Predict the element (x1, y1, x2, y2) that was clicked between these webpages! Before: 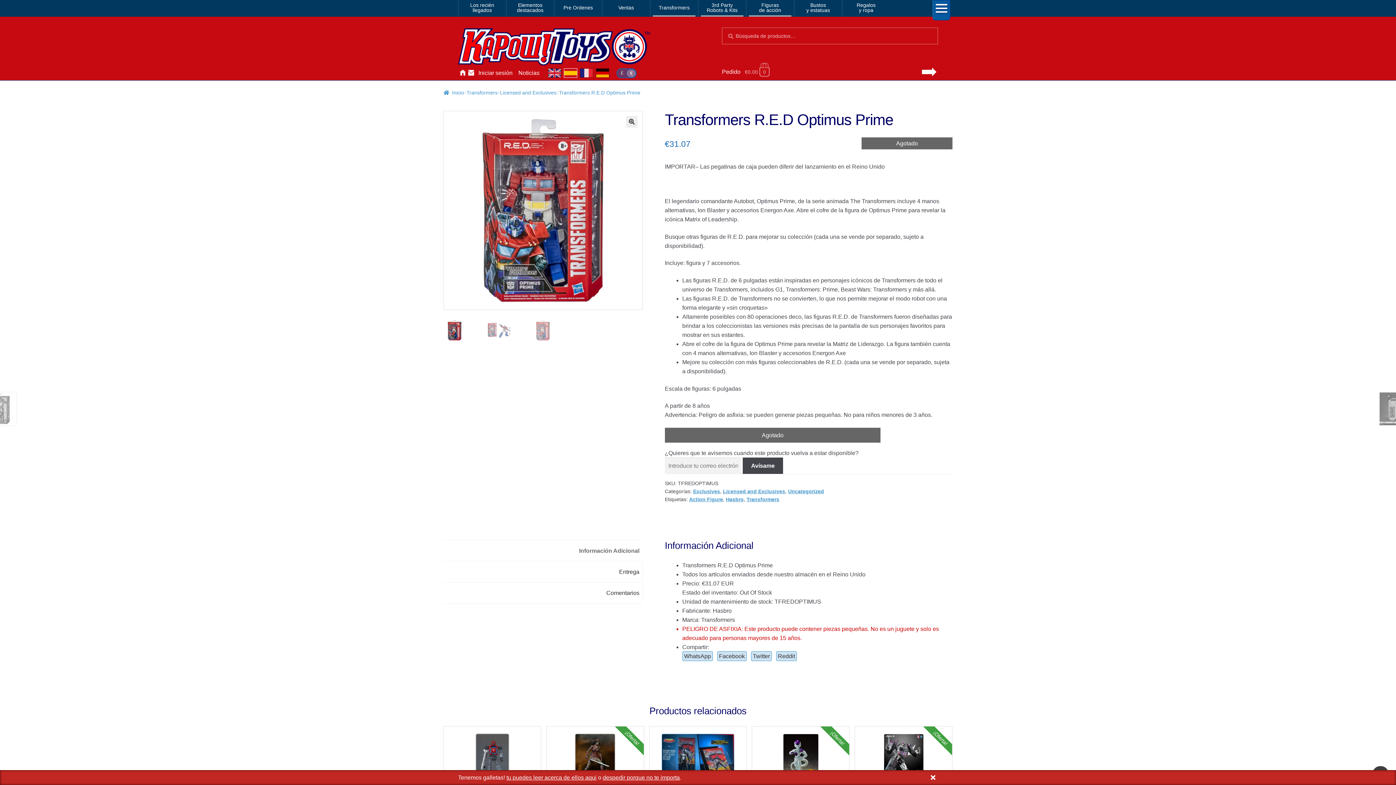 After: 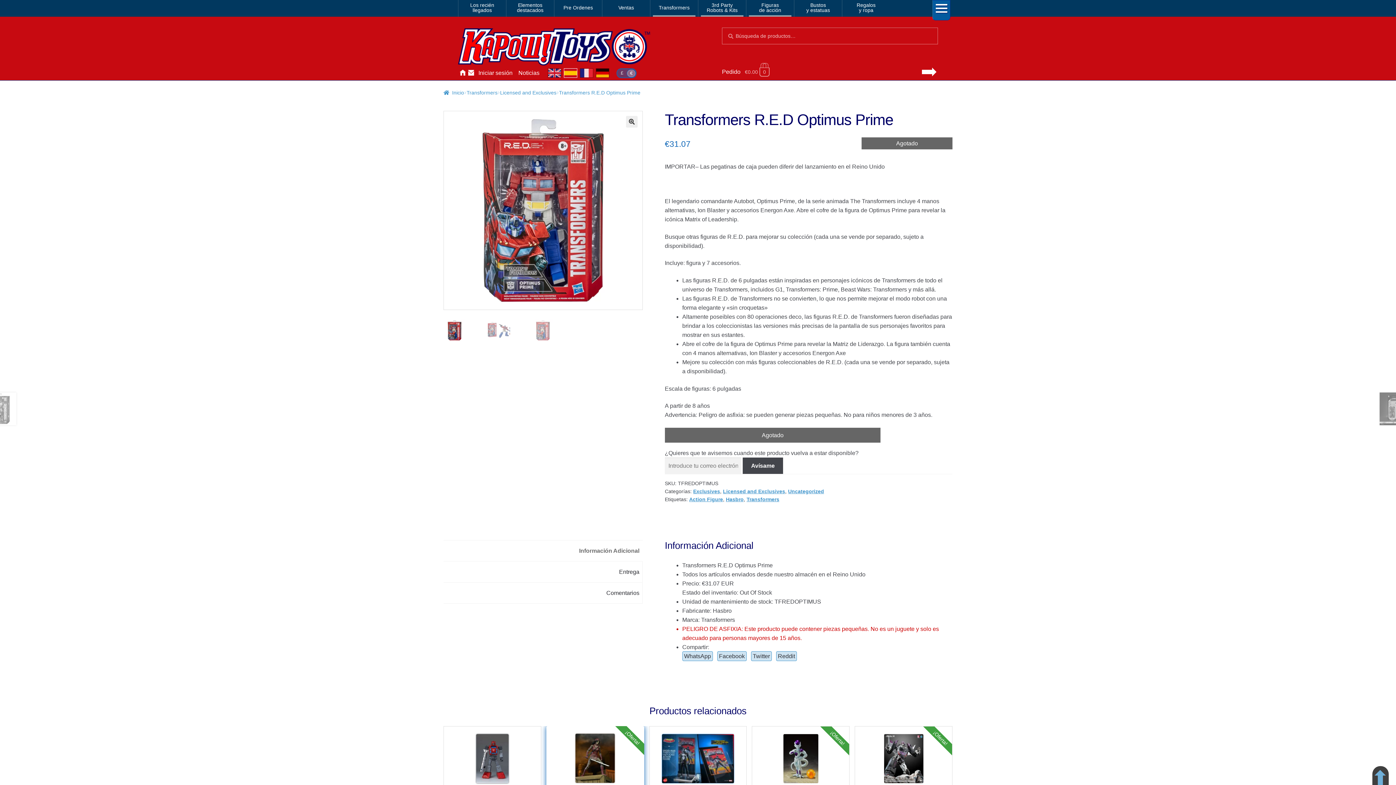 Action: label: despedir porque no te importa bbox: (602, 774, 680, 781)